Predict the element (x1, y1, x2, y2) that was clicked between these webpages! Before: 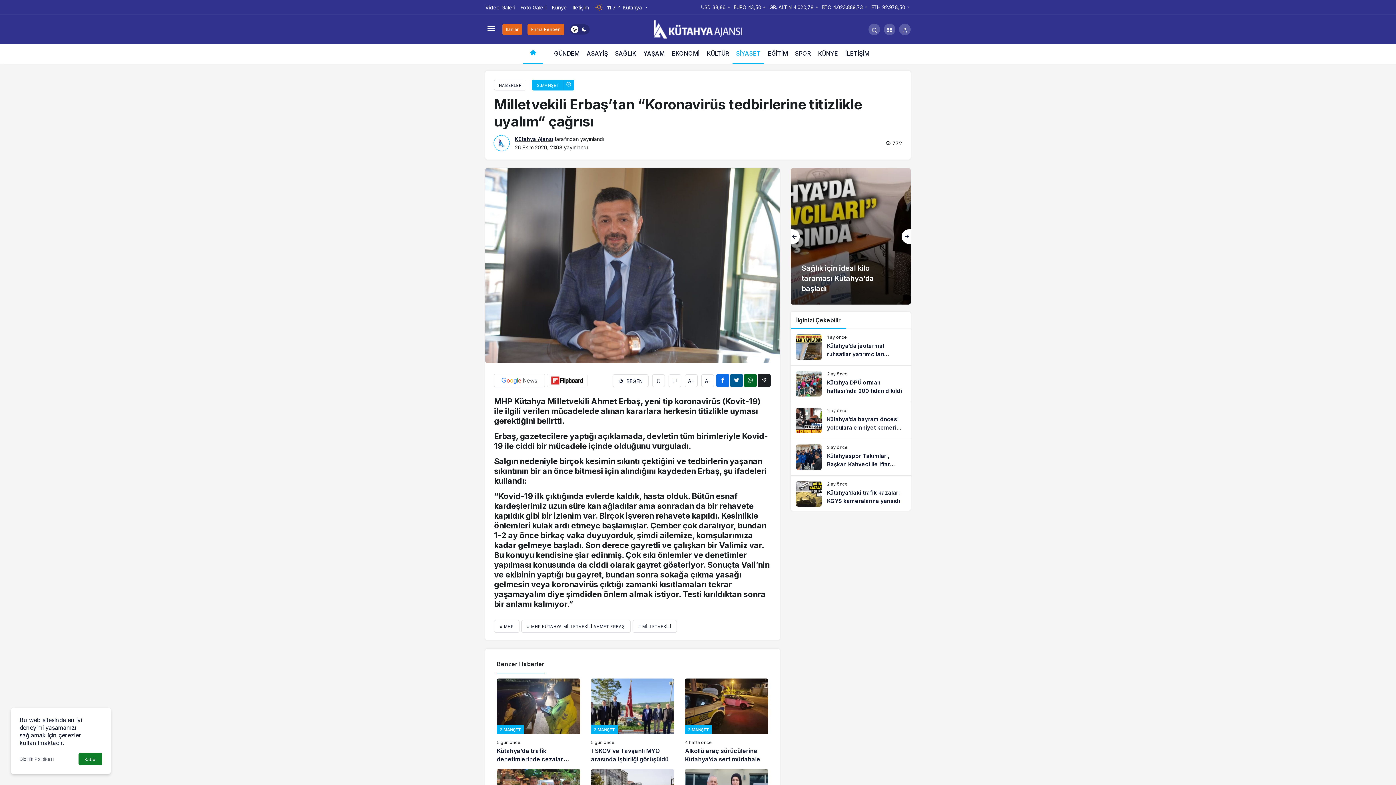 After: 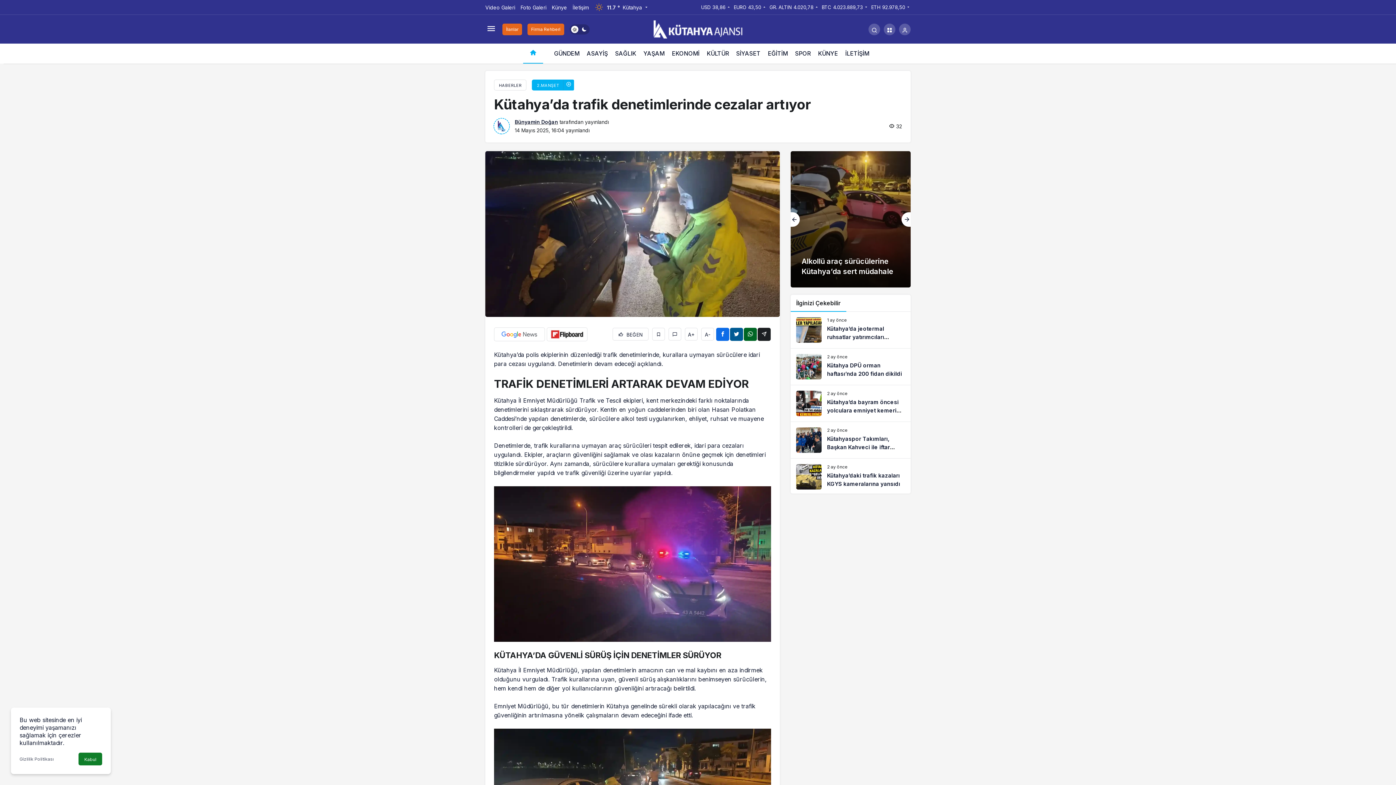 Action: label: Kütahya’da trafik denetimlerinde cezalar artıyor bbox: (497, 679, 580, 763)